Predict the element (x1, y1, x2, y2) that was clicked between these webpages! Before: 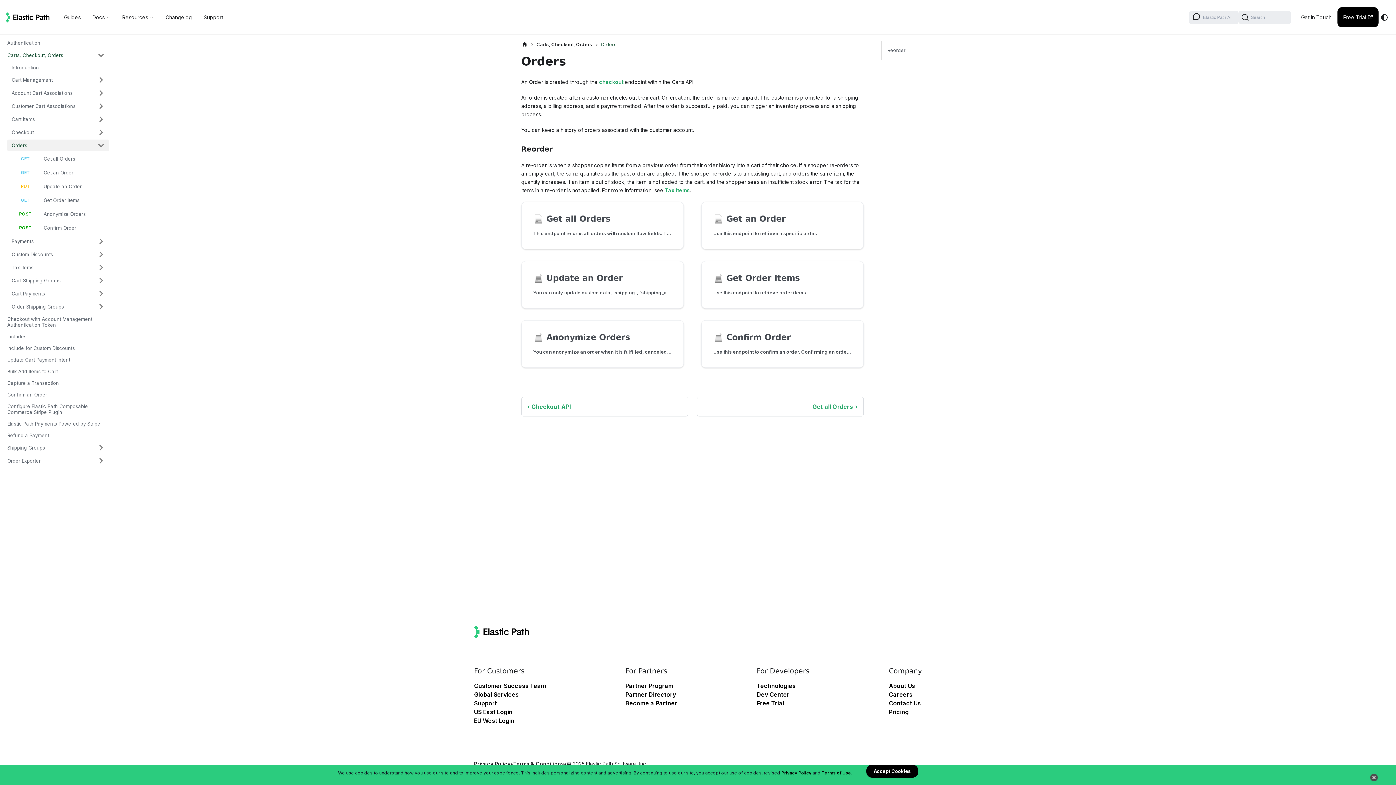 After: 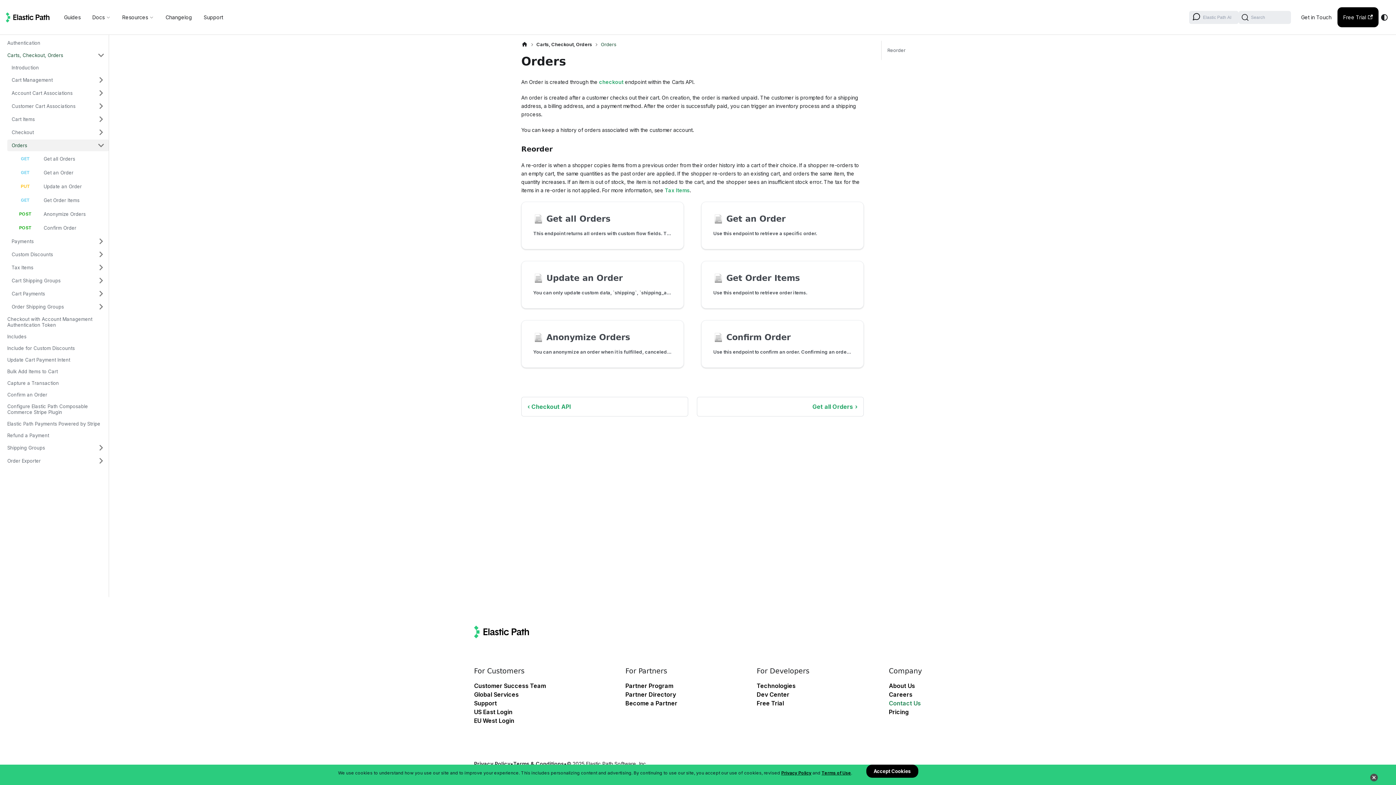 Action: label: Contact Us bbox: (889, 699, 922, 708)